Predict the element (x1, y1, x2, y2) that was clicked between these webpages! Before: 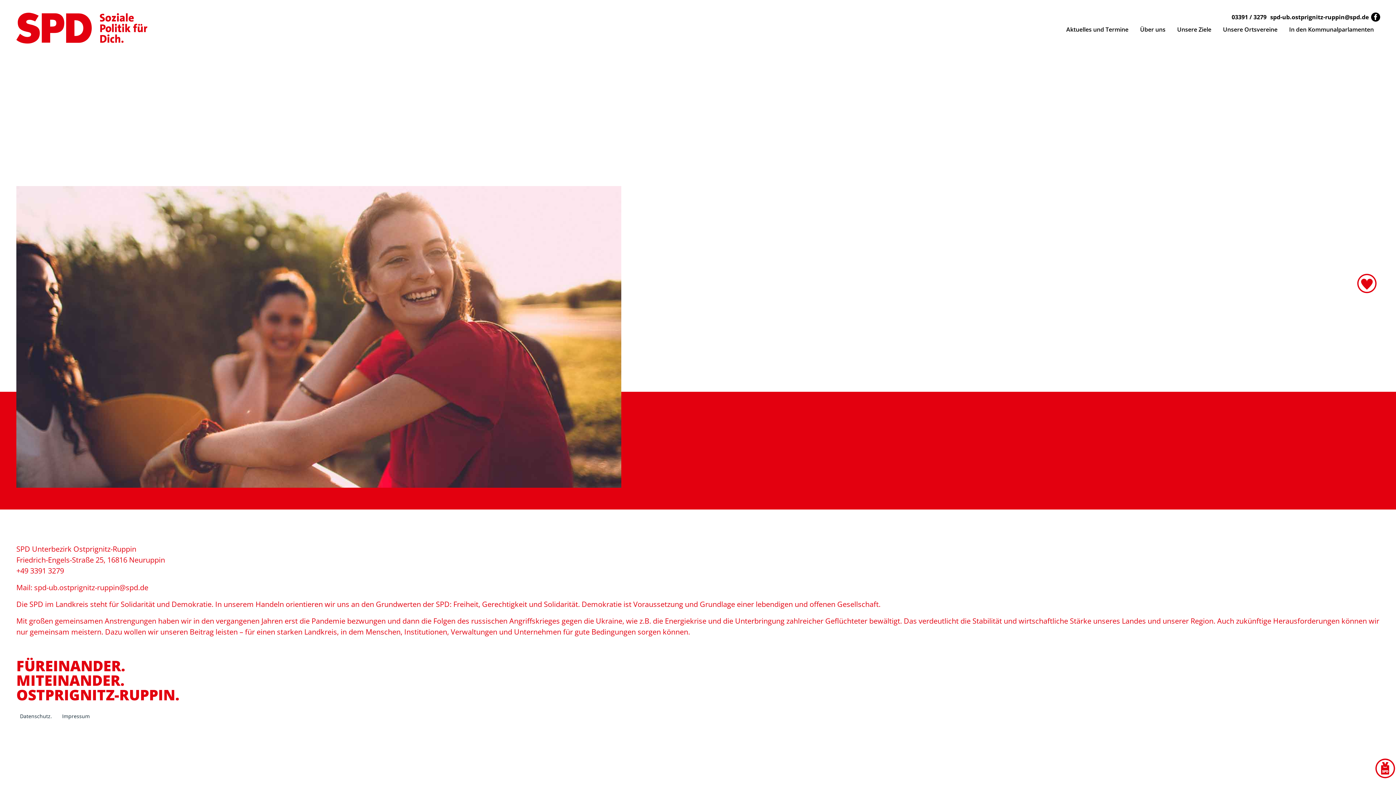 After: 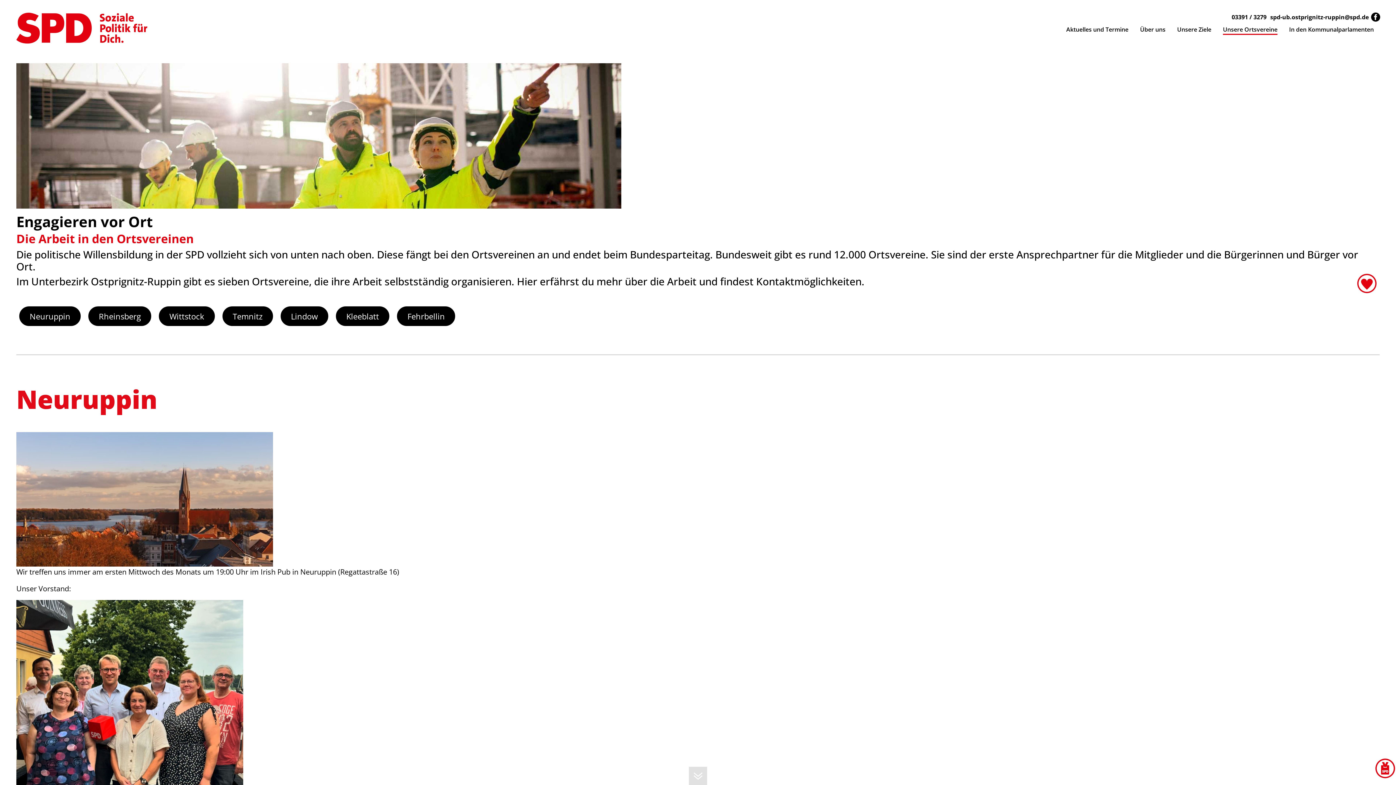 Action: label: Unsere Ortsvereine bbox: (1217, 22, 1283, 36)